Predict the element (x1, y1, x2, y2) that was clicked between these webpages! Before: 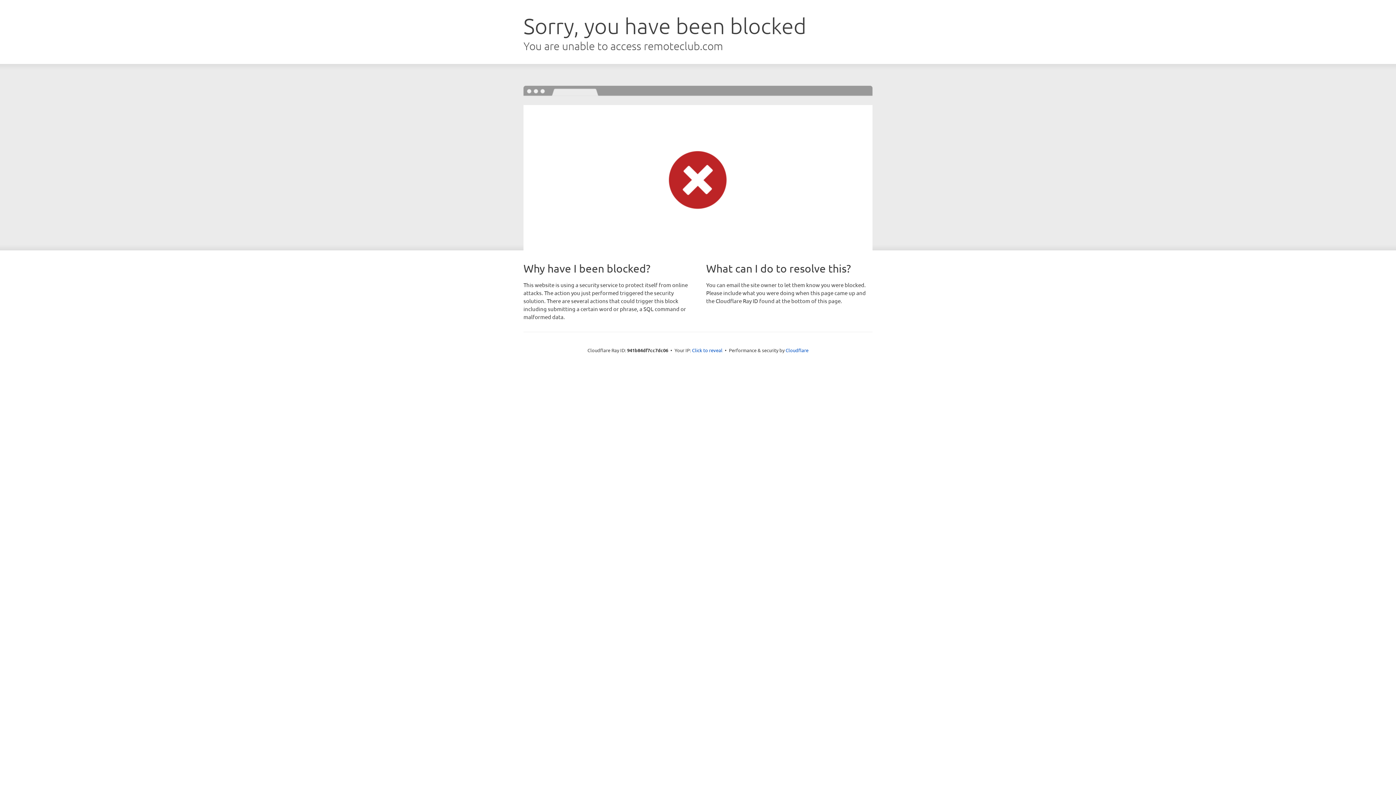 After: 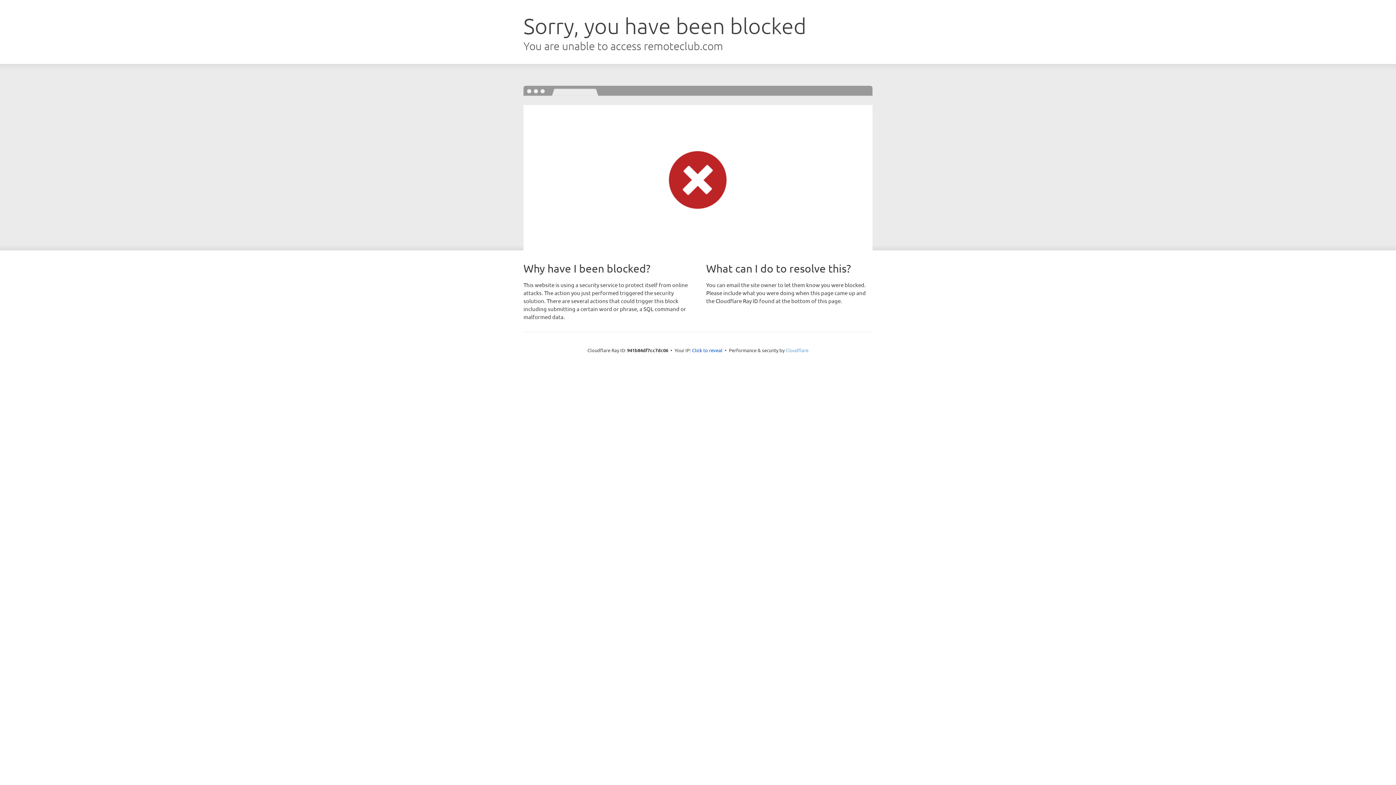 Action: bbox: (785, 347, 808, 353) label: Cloudflare